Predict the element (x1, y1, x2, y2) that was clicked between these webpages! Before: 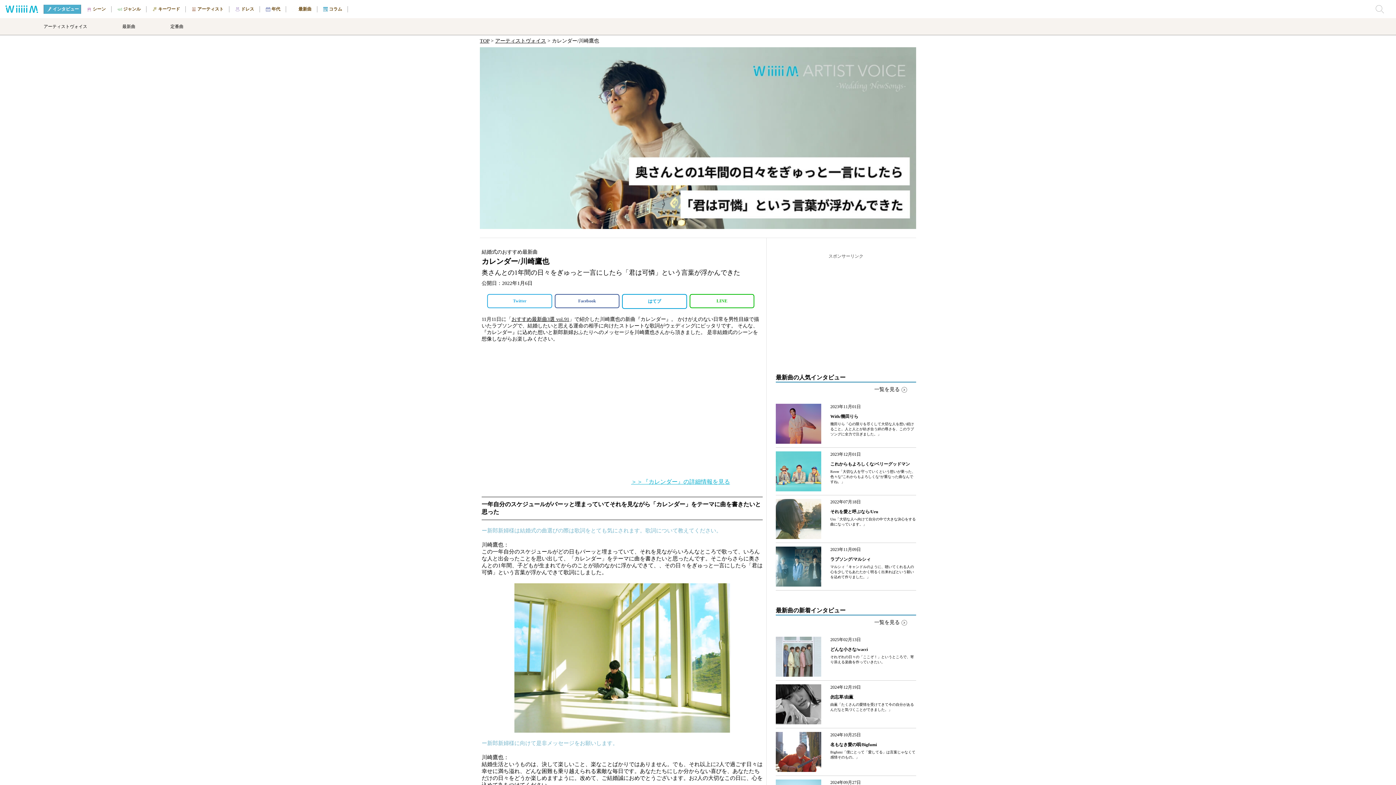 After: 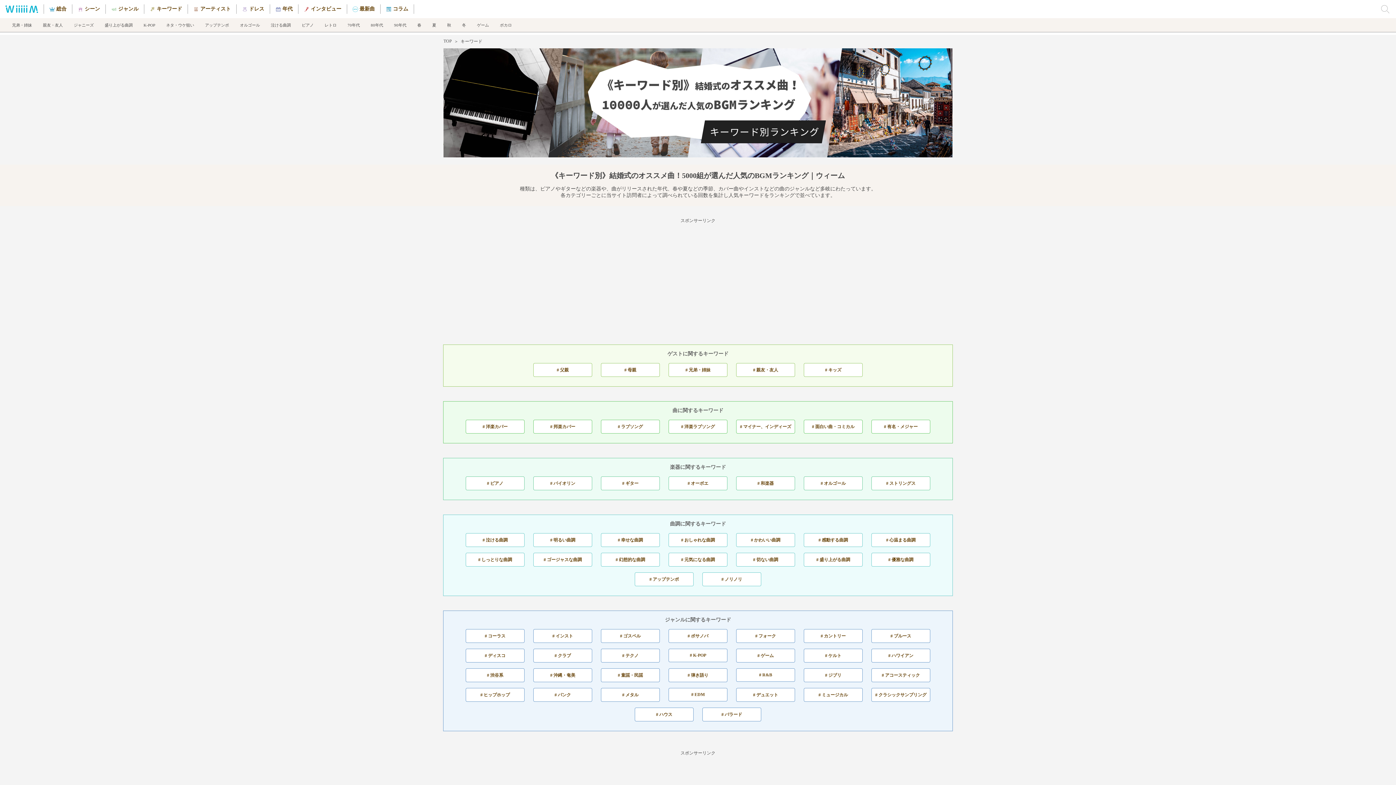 Action: bbox: (146, 6, 185, 12)